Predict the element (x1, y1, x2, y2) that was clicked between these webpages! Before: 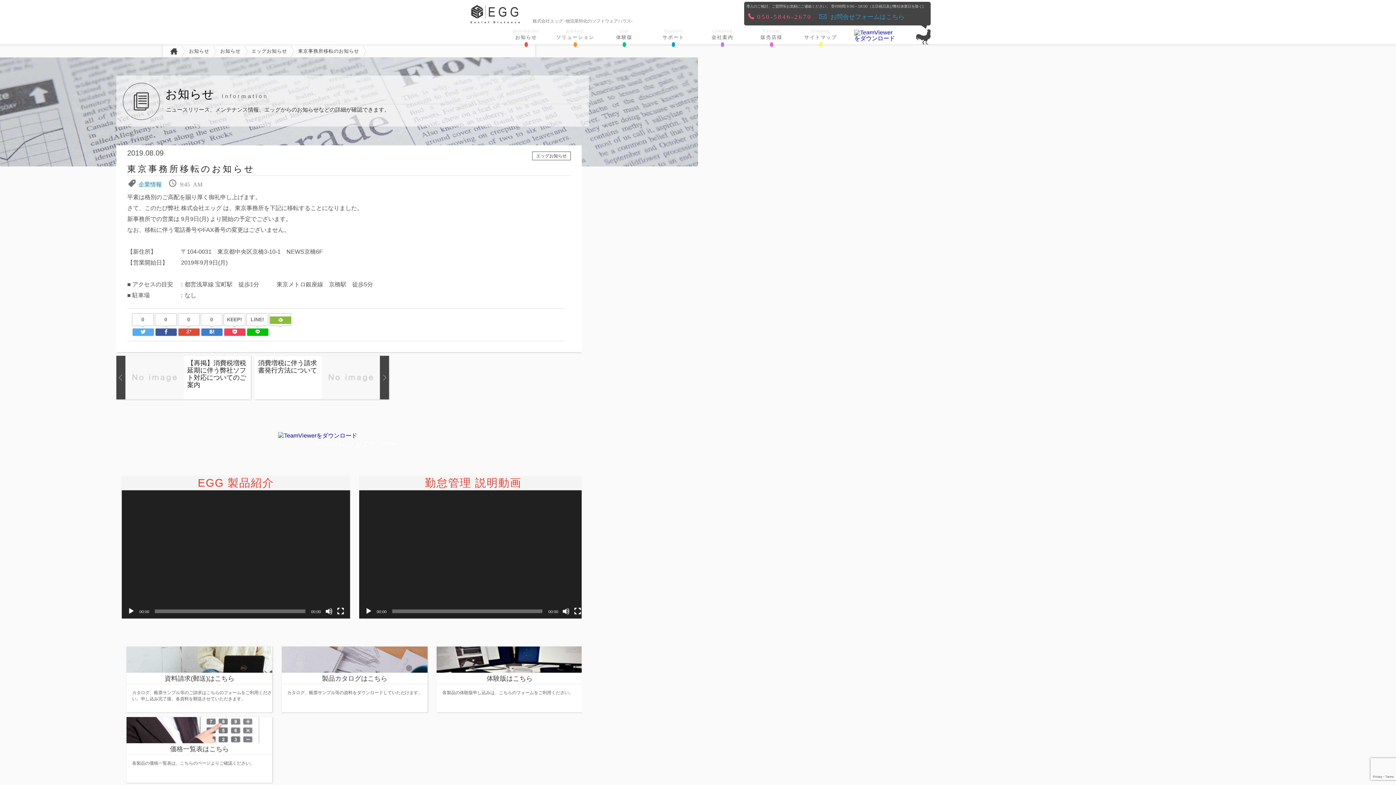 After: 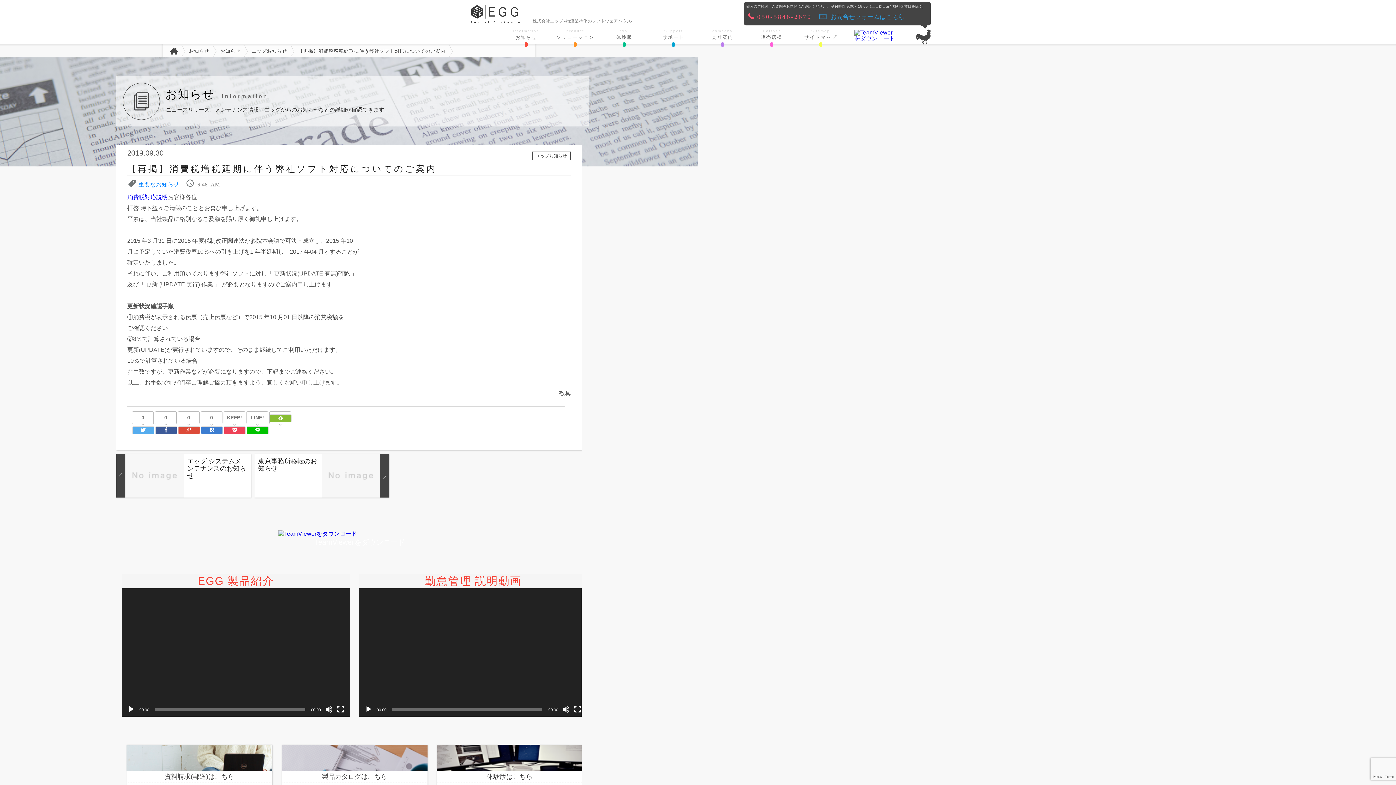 Action: bbox: (116, 356, 250, 399) label: 【再掲】消費税増税延期に伴う弊社ソフト対応についてのご案内